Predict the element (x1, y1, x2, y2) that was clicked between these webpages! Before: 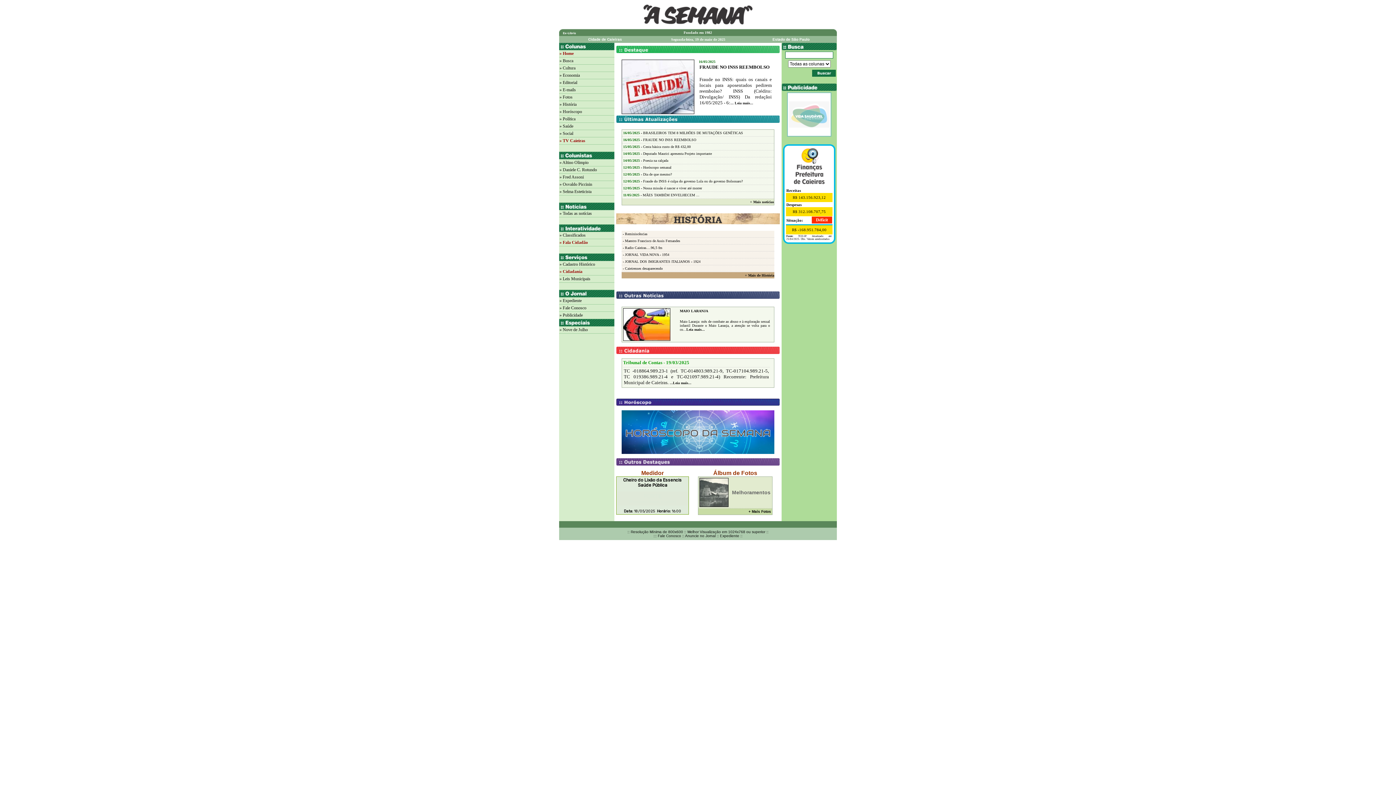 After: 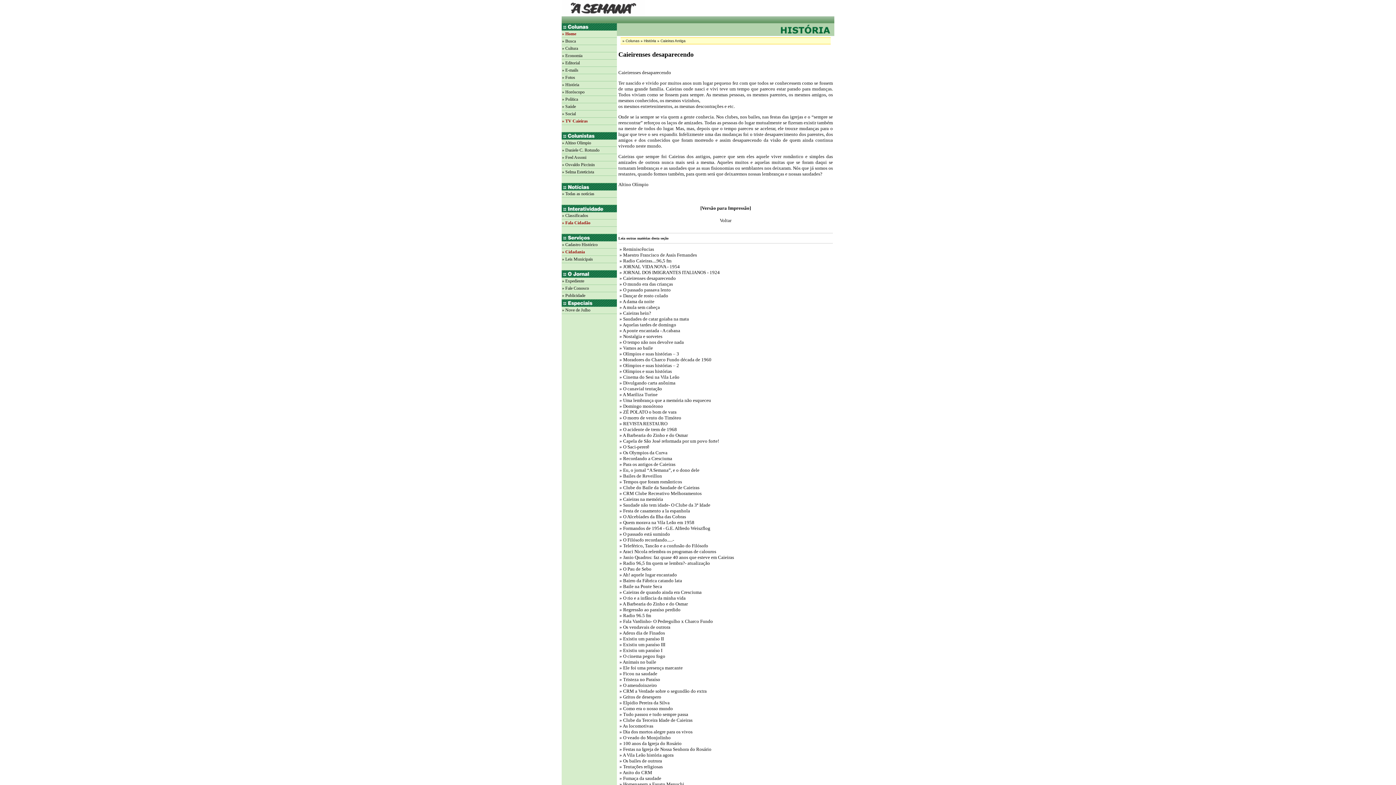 Action: label: - Caieirenses desaparecendo bbox: (621, 265, 774, 271)